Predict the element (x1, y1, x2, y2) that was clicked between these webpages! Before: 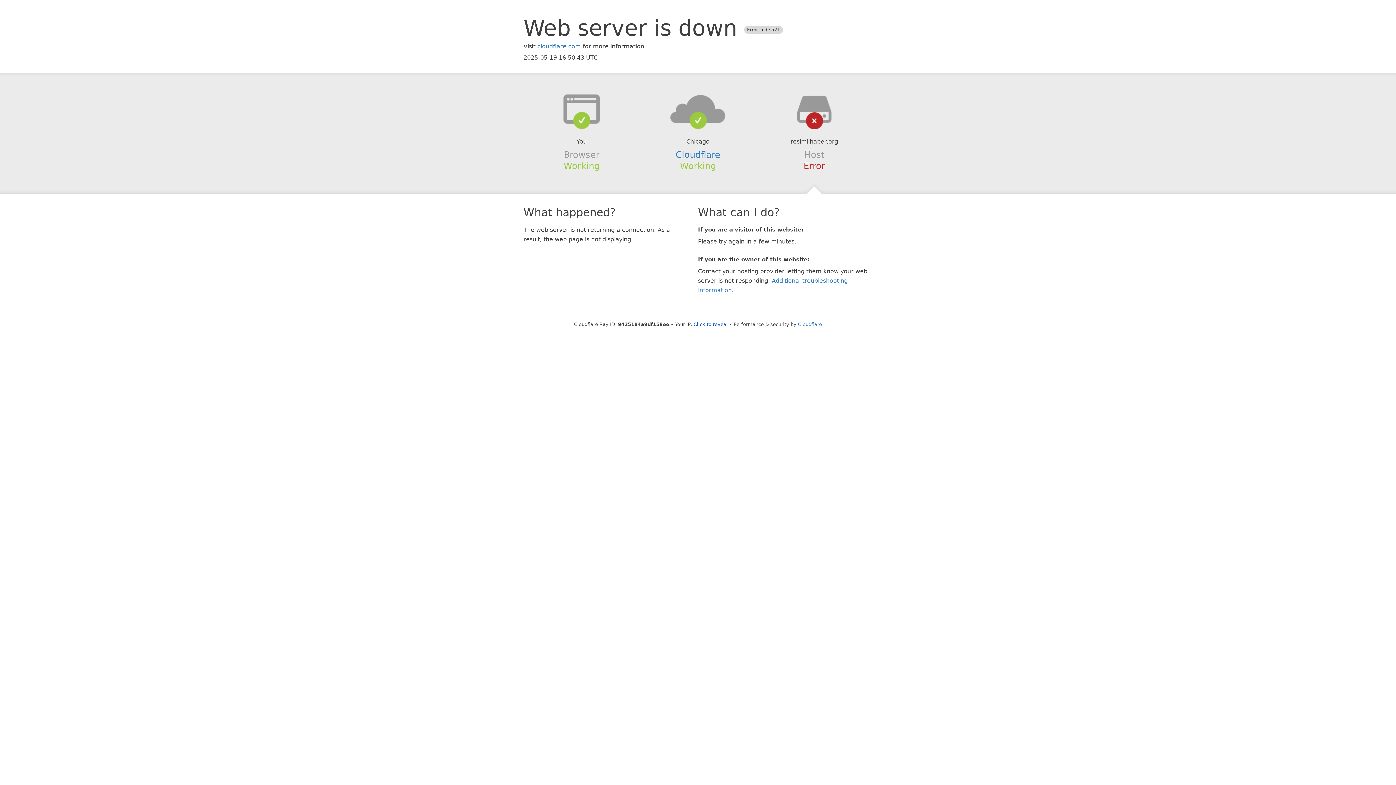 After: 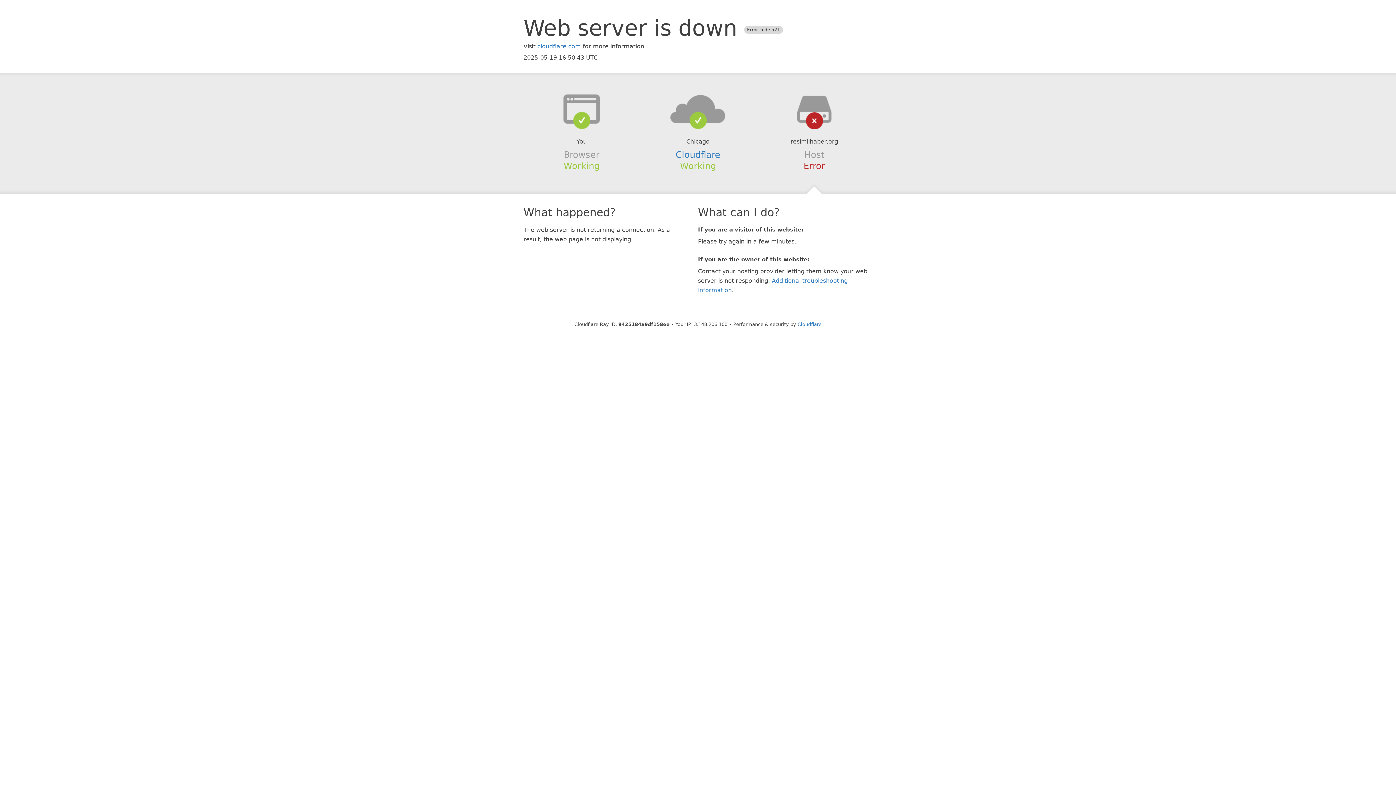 Action: label: Click to reveal bbox: (693, 321, 728, 327)